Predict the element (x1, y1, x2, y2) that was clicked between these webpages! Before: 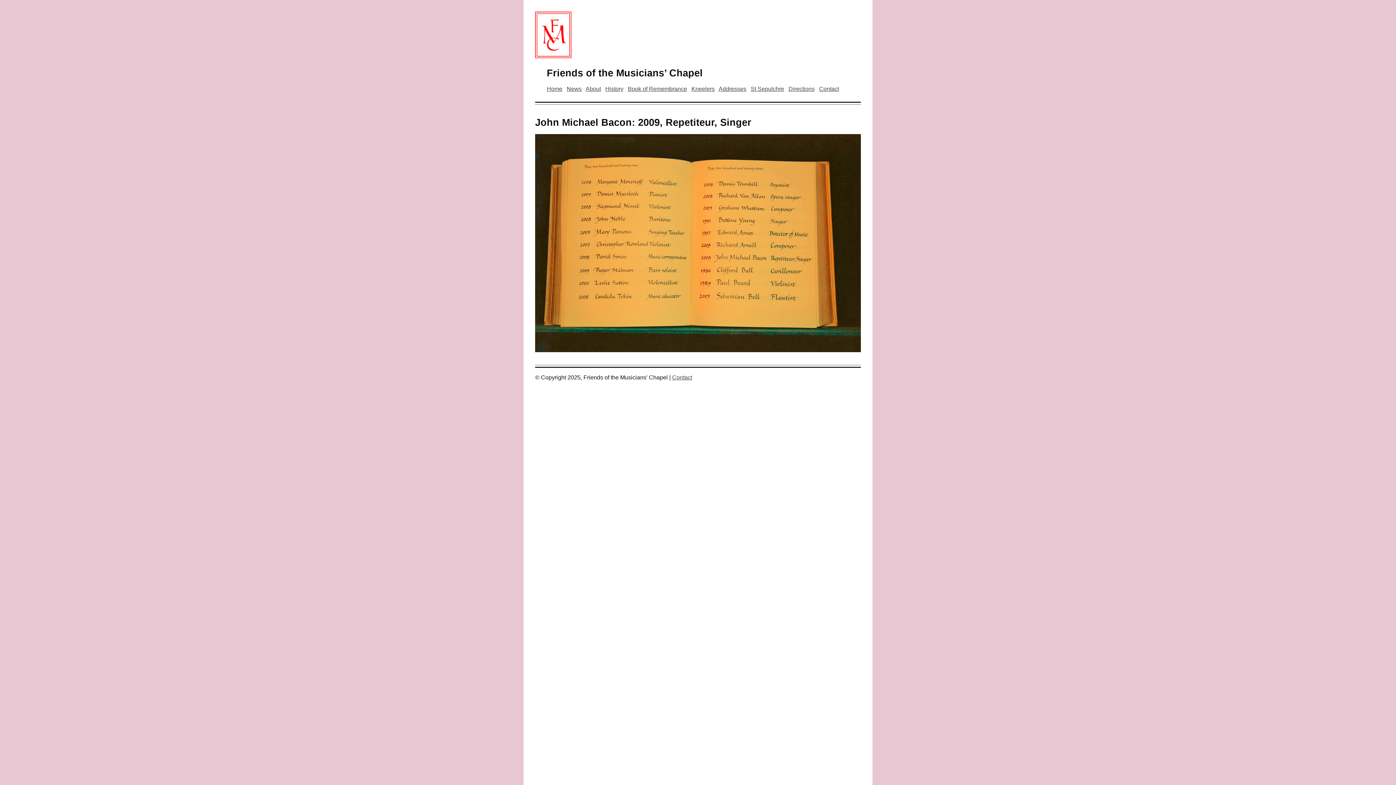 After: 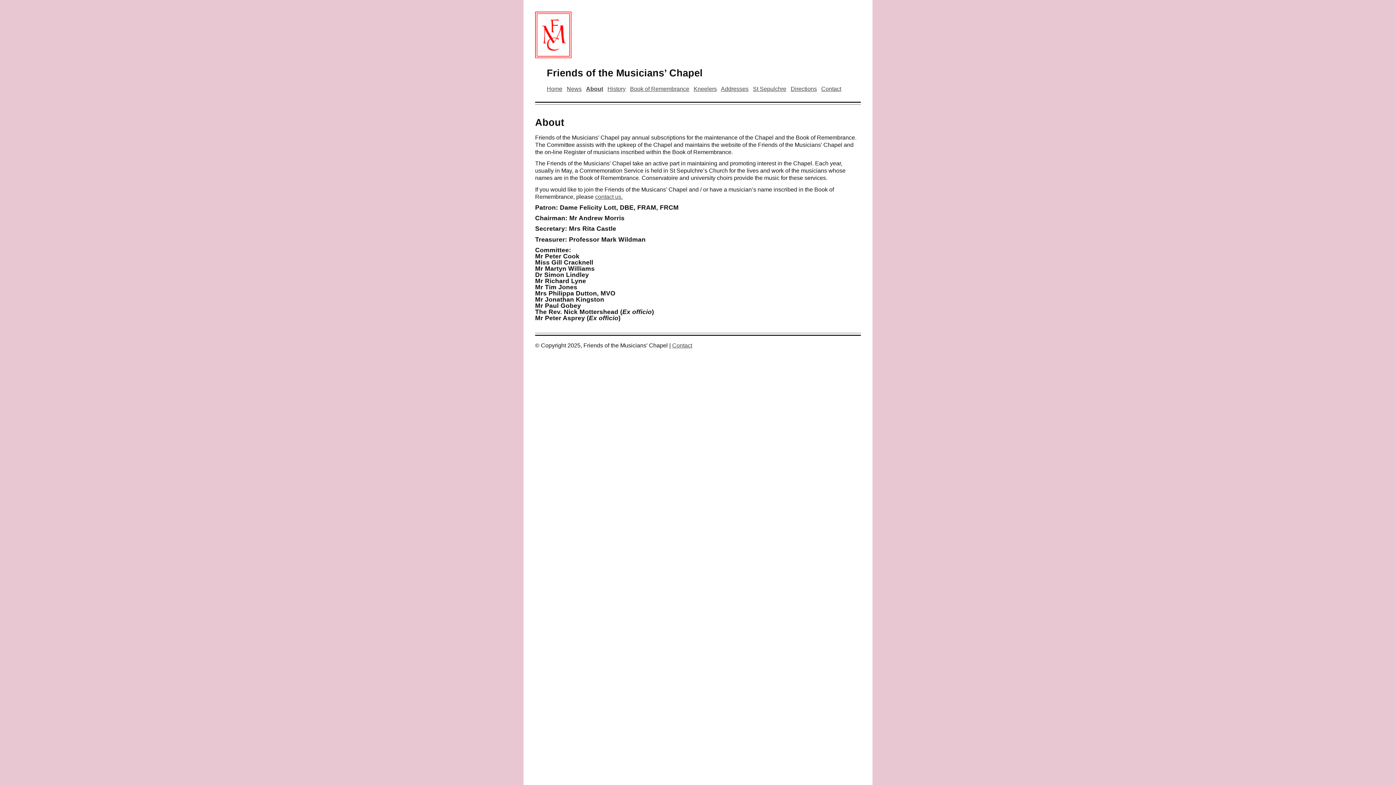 Action: label: About bbox: (585, 85, 601, 92)